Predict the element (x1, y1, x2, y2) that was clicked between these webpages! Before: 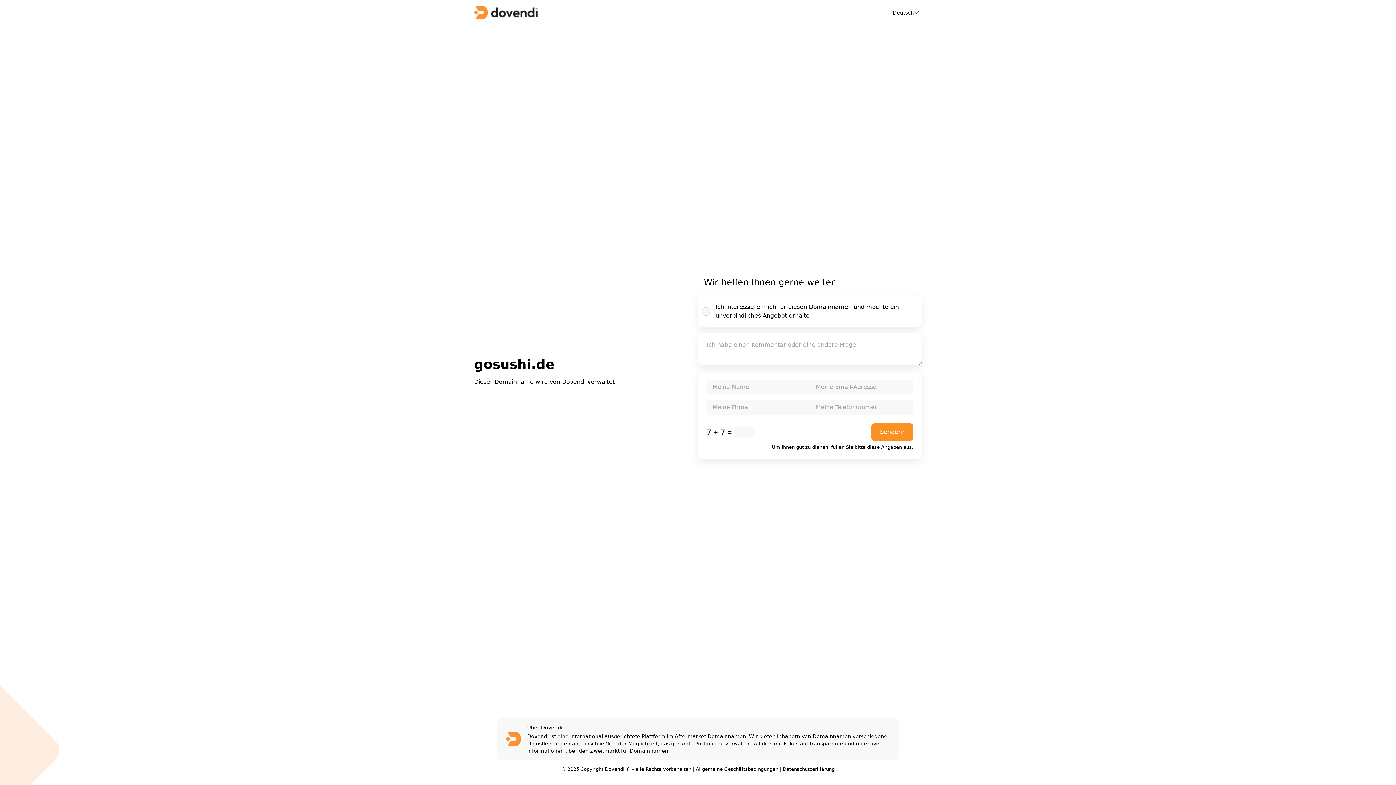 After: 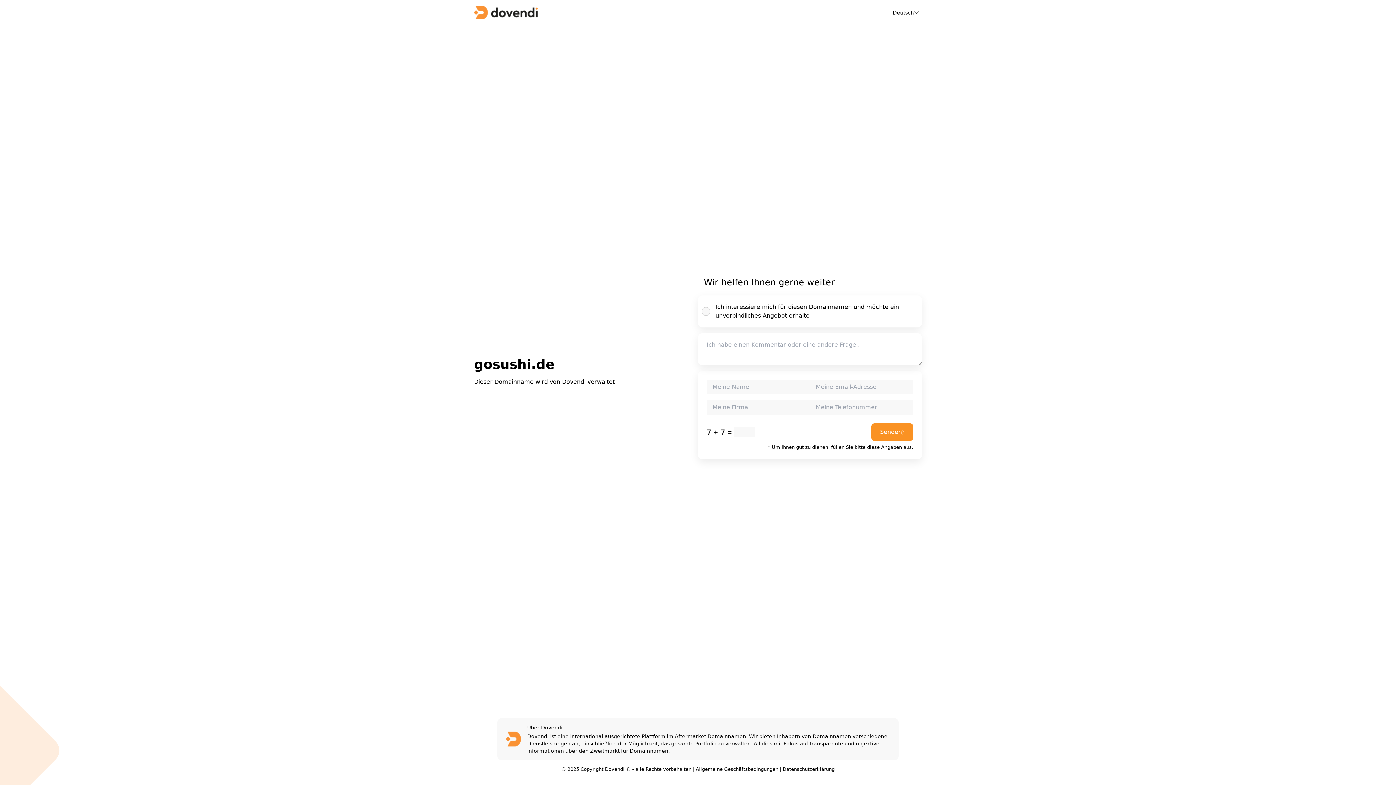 Action: bbox: (696, 766, 778, 772) label: Allgemeine Geschäftsbedingungen